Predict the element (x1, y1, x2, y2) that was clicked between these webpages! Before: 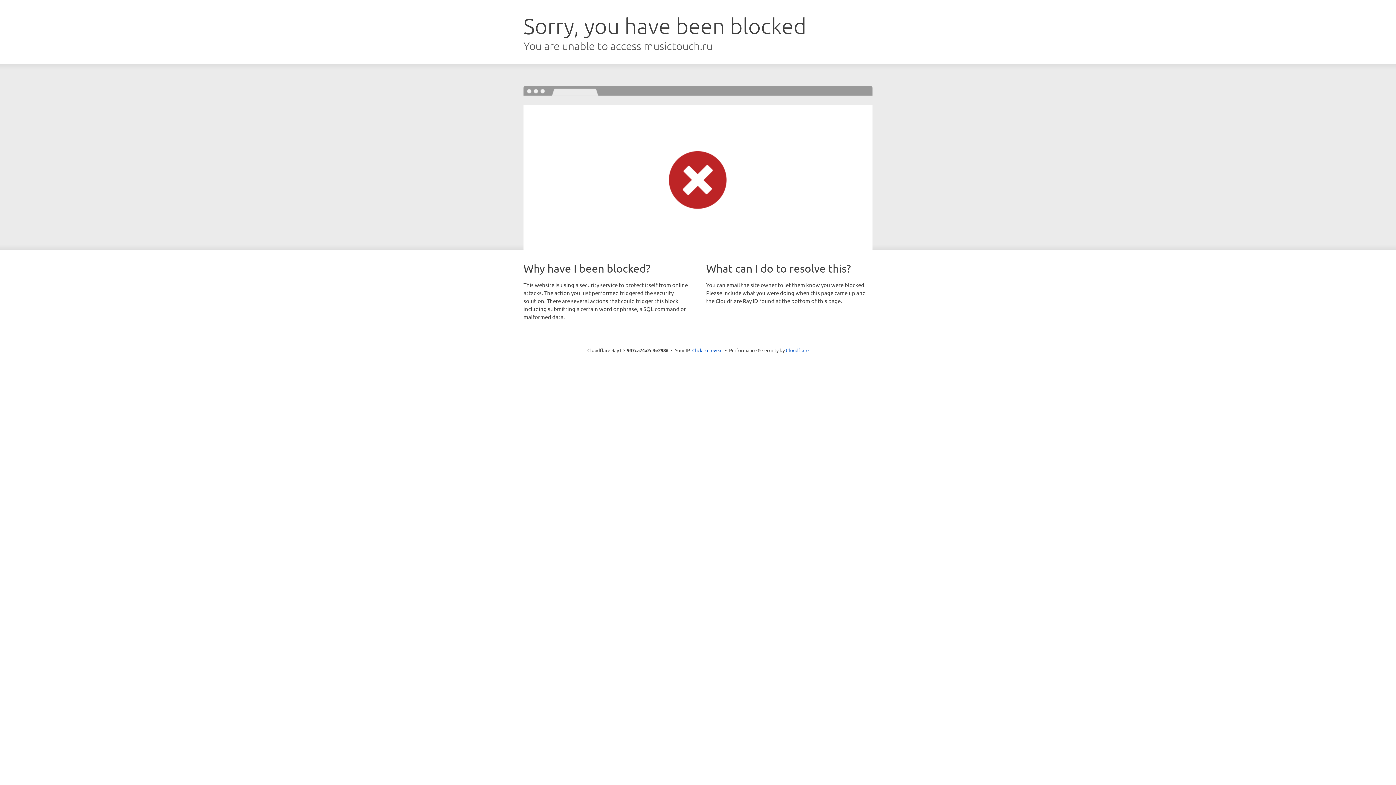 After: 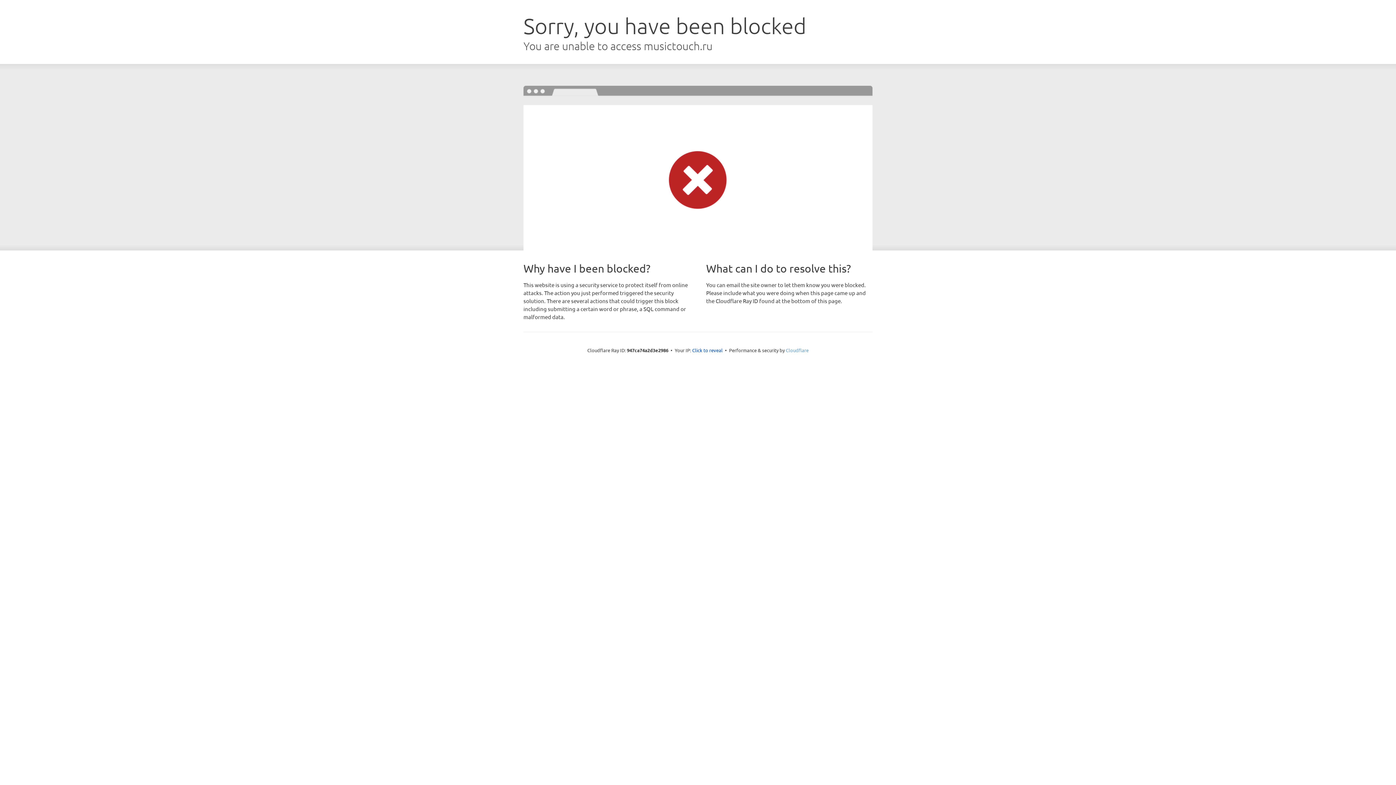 Action: bbox: (786, 347, 808, 353) label: Cloudflare